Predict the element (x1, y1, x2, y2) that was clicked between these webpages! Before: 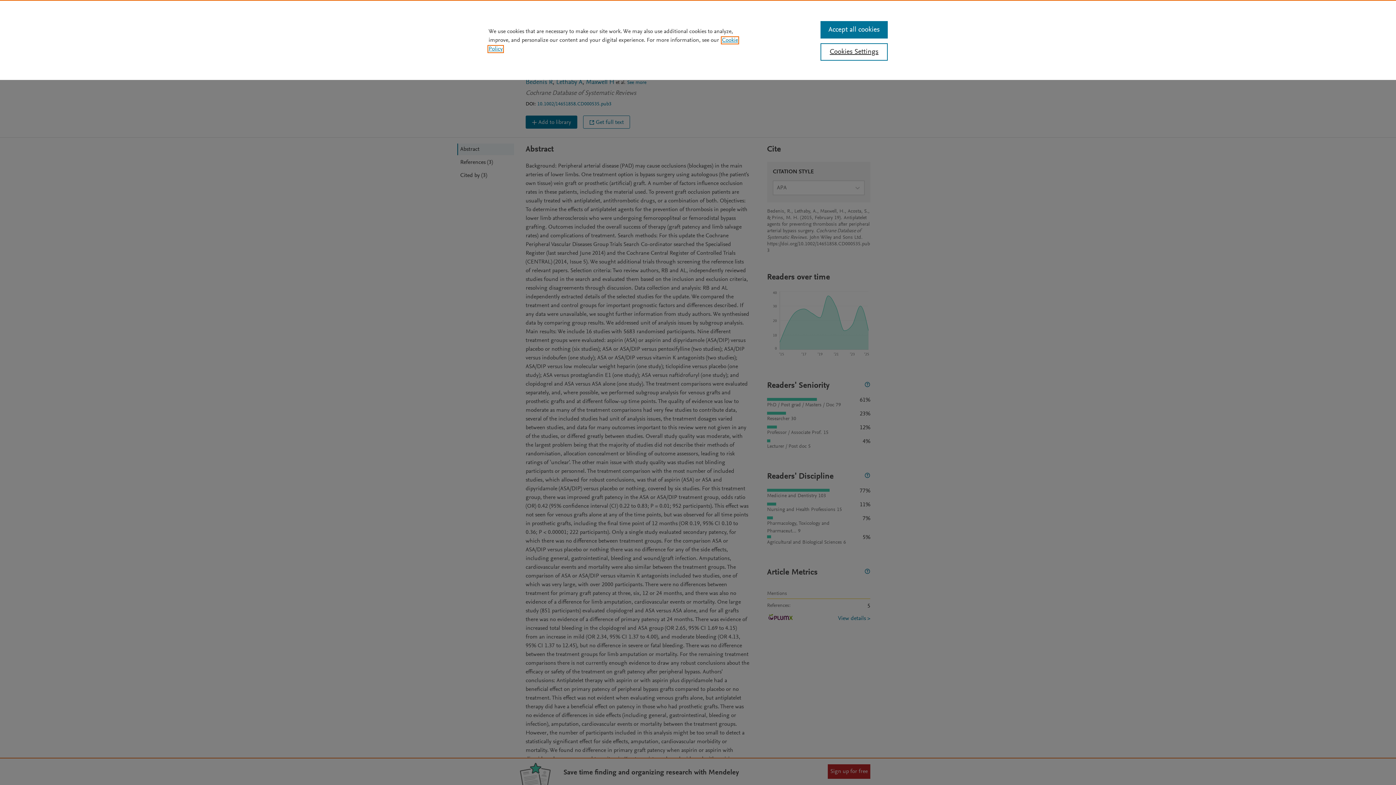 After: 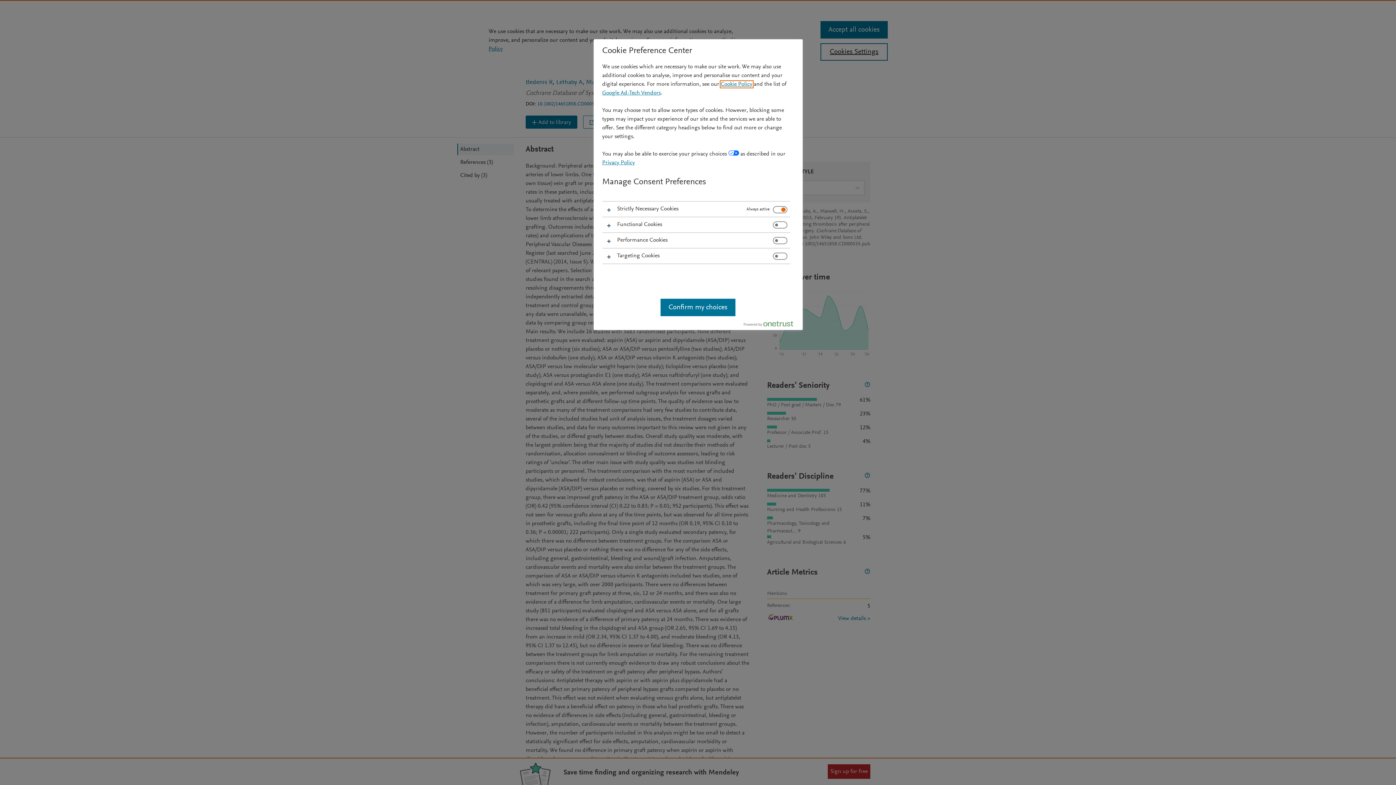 Action: label: Cookies Settings bbox: (820, 43, 887, 60)